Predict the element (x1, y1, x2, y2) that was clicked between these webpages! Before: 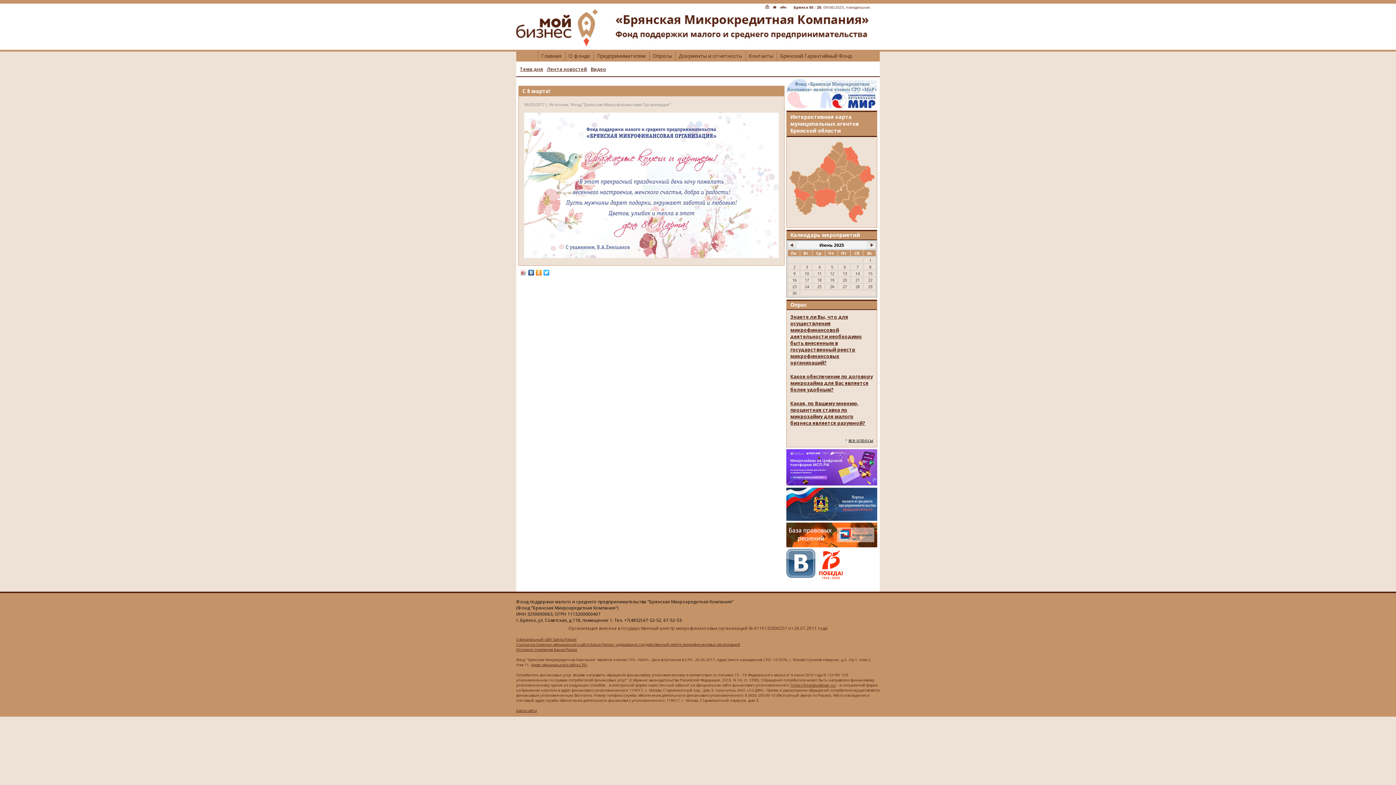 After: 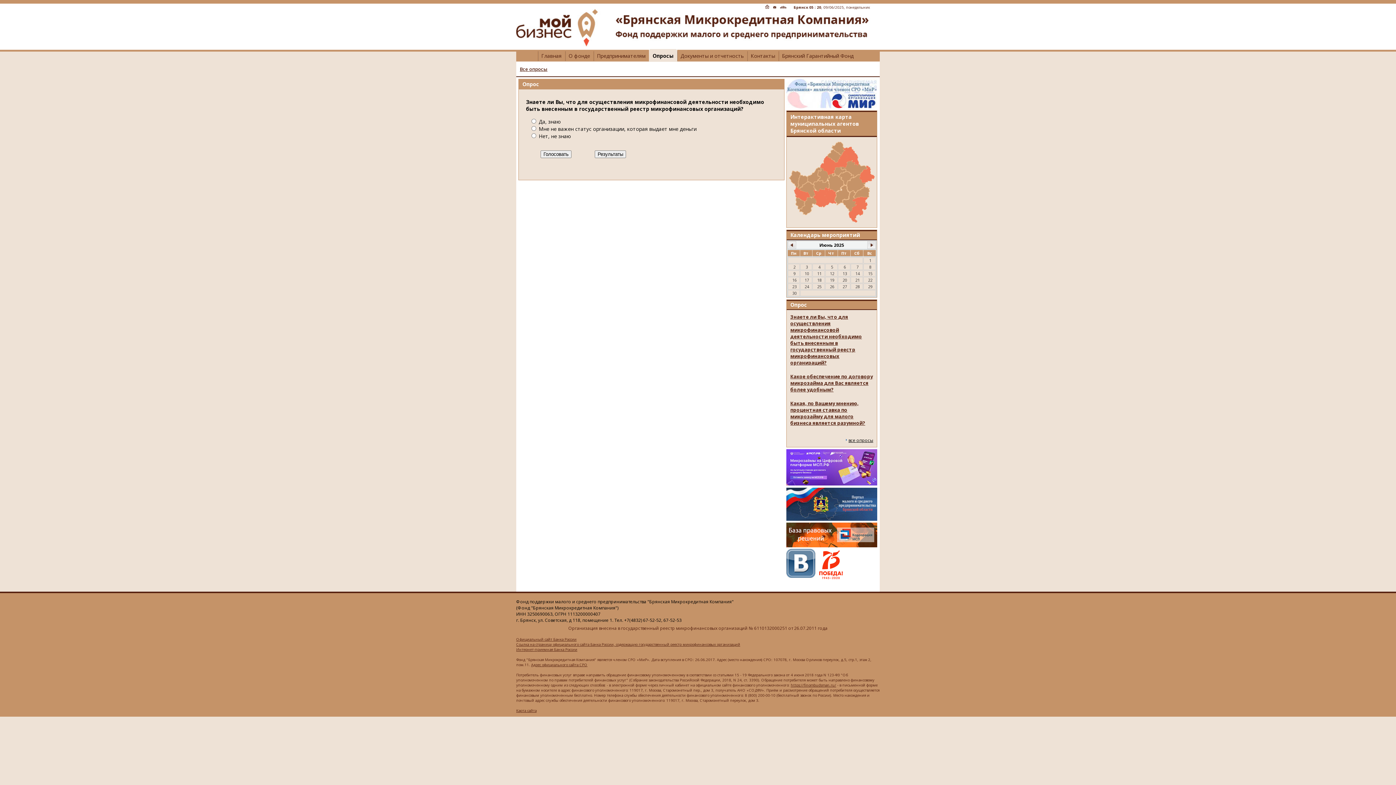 Action: label: Знаете ли Вы, что для осуществления микрофинансовой деятельности необходимо быть внесенным в государственный реестр микрофинансовых организаций? bbox: (786, 310, 877, 369)